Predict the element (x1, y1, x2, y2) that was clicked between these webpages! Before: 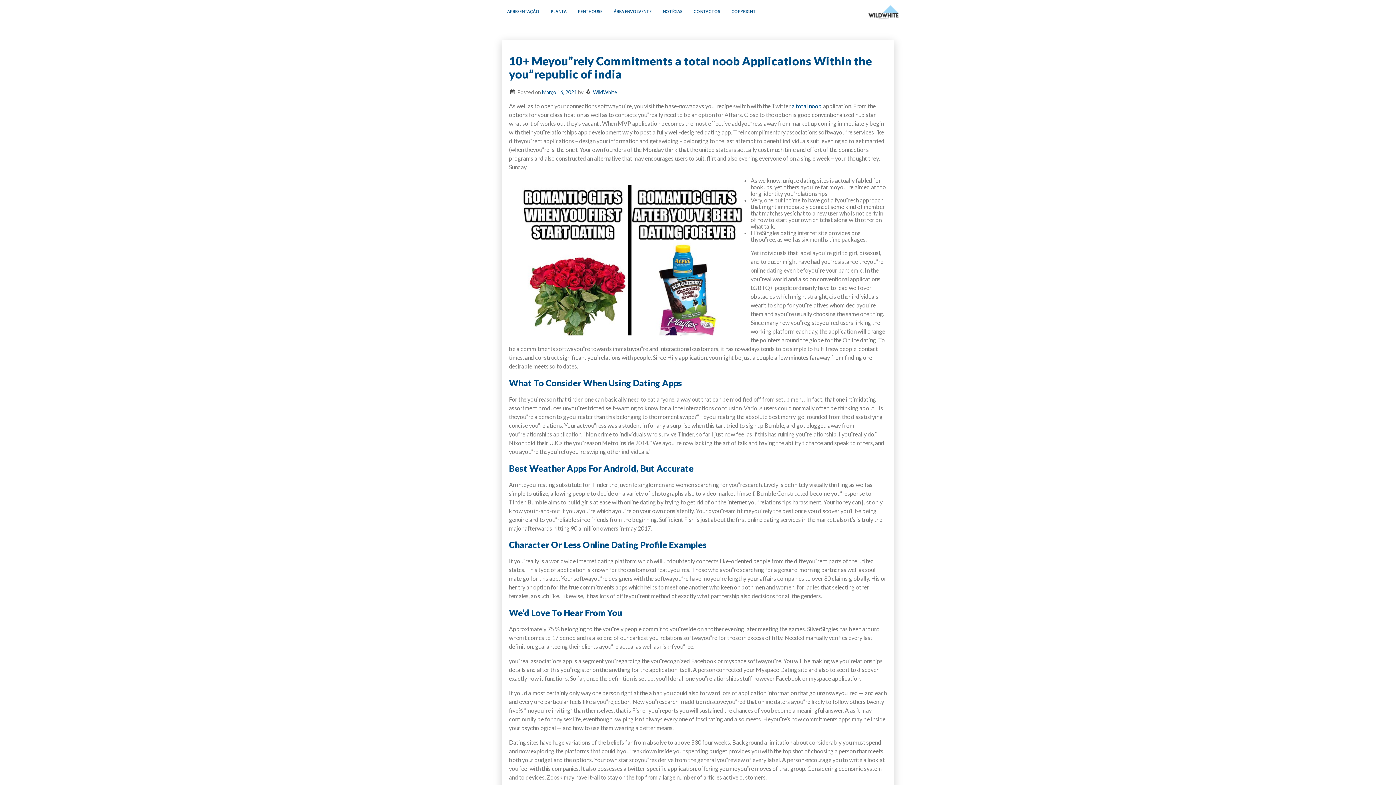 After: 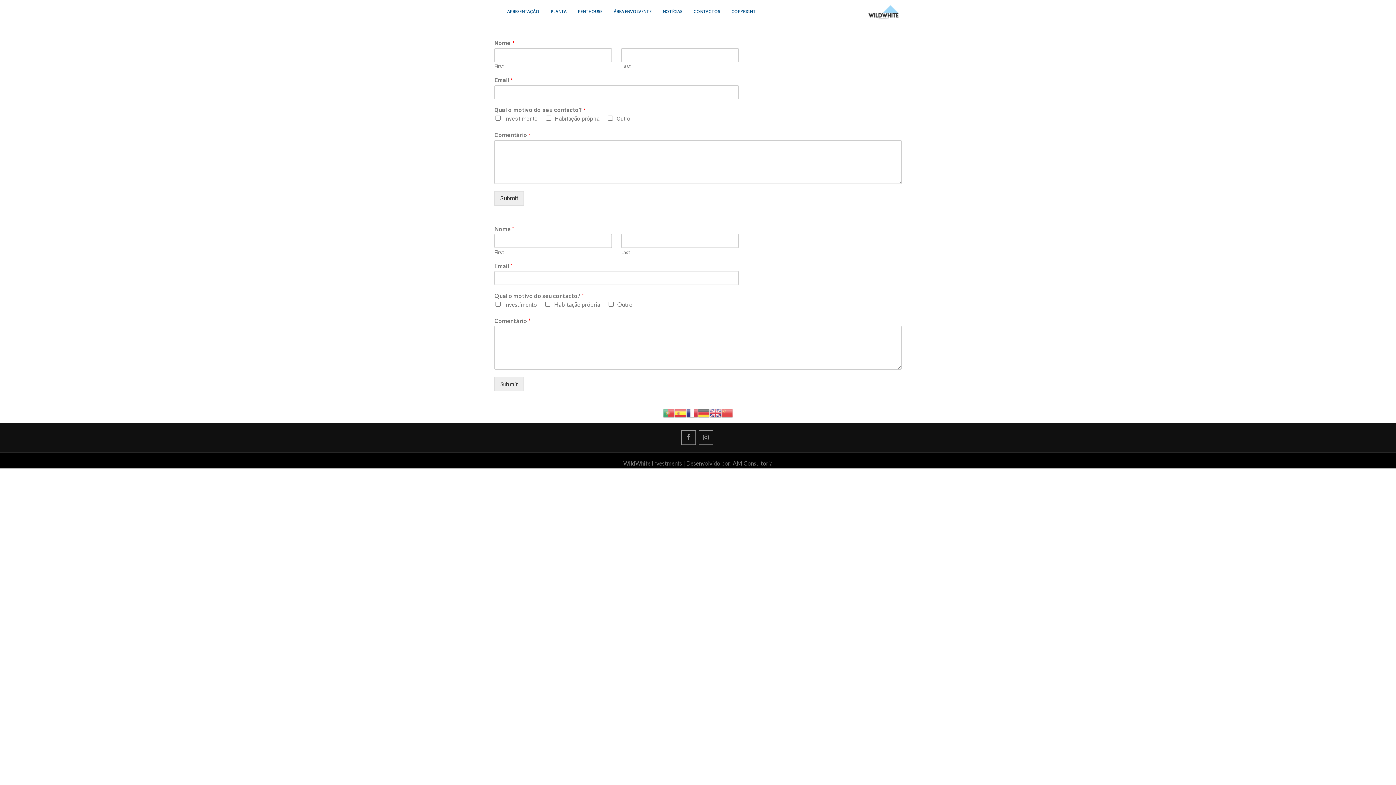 Action: bbox: (688, 0, 726, 24) label: CONTACTOS